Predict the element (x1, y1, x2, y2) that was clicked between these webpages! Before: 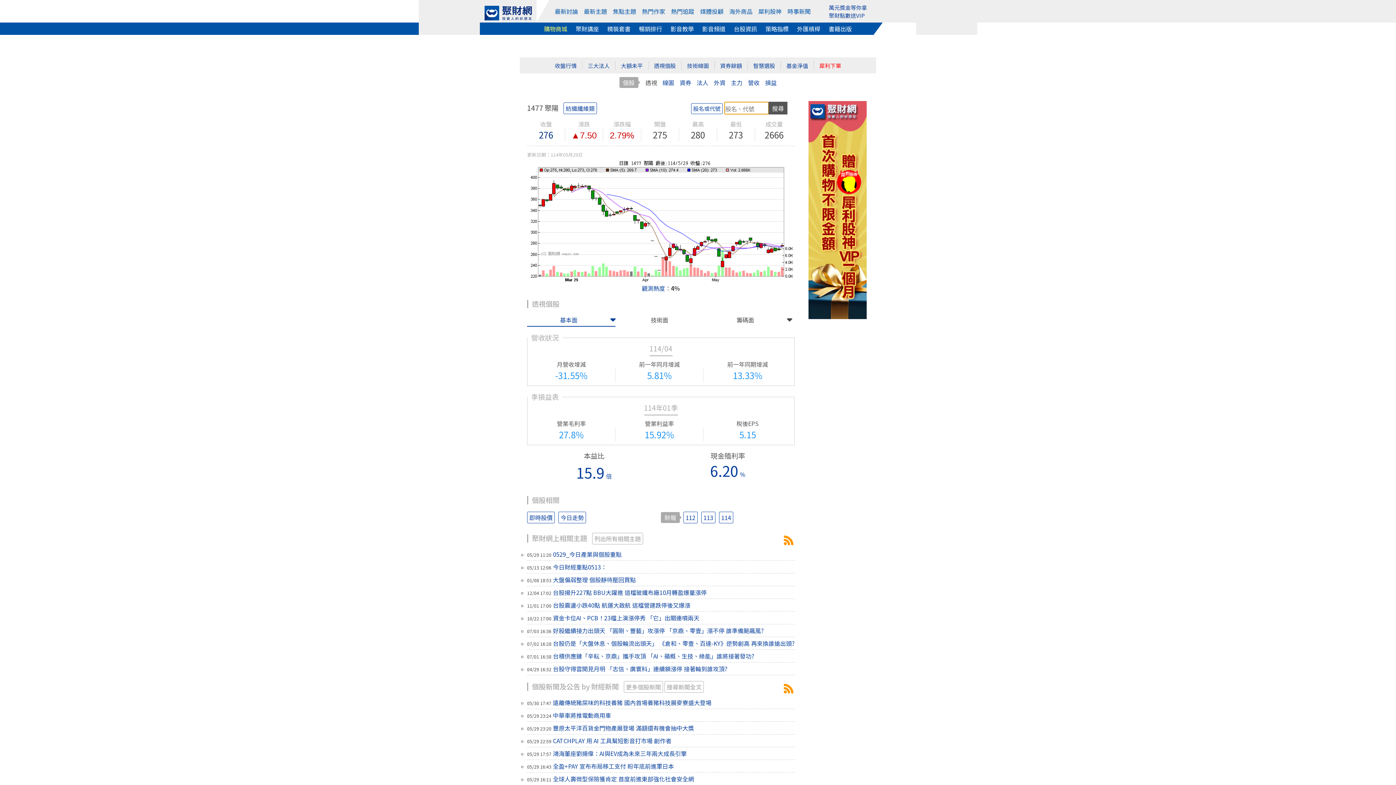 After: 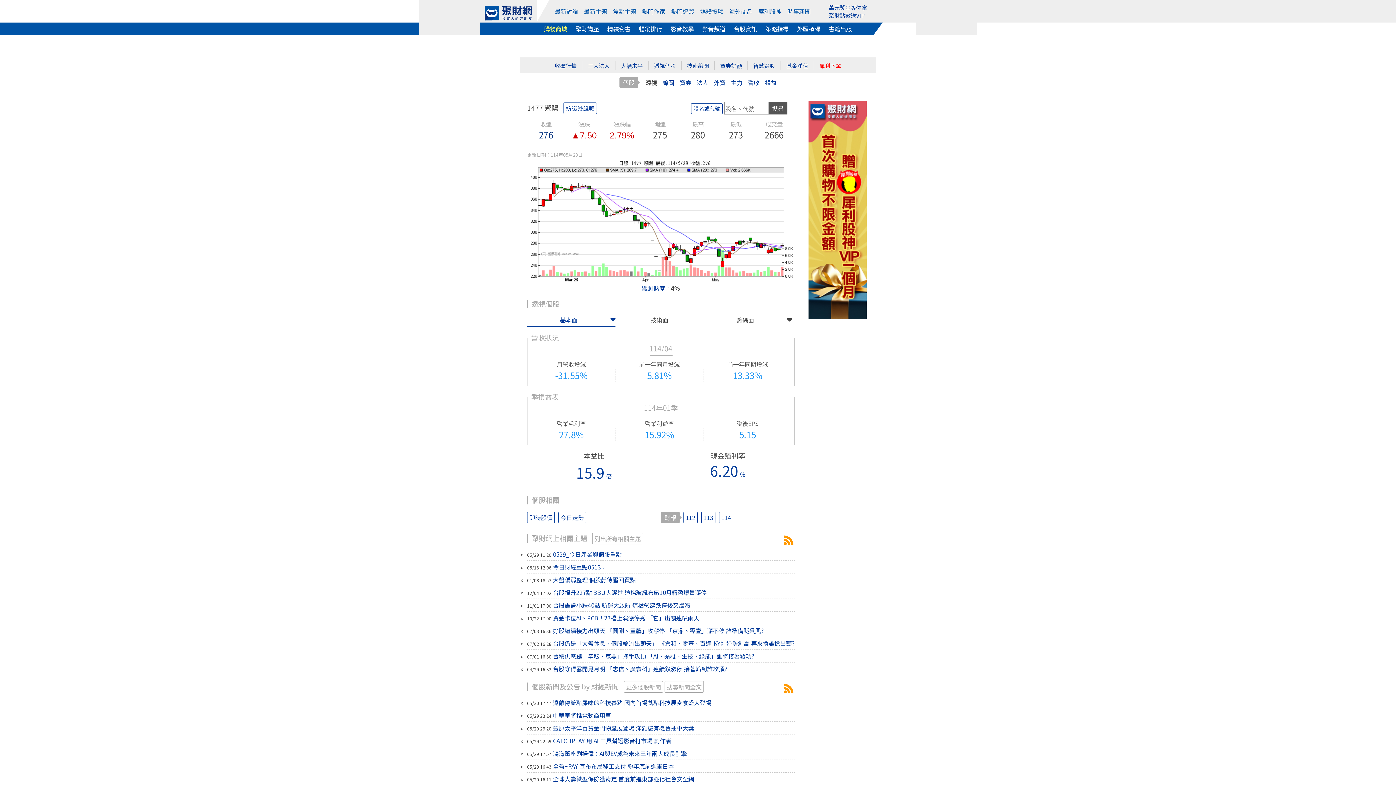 Action: bbox: (553, 600, 690, 609) label: 台股震盪小跌40點 航運大啟航 這檔營建跌停後又爆漲